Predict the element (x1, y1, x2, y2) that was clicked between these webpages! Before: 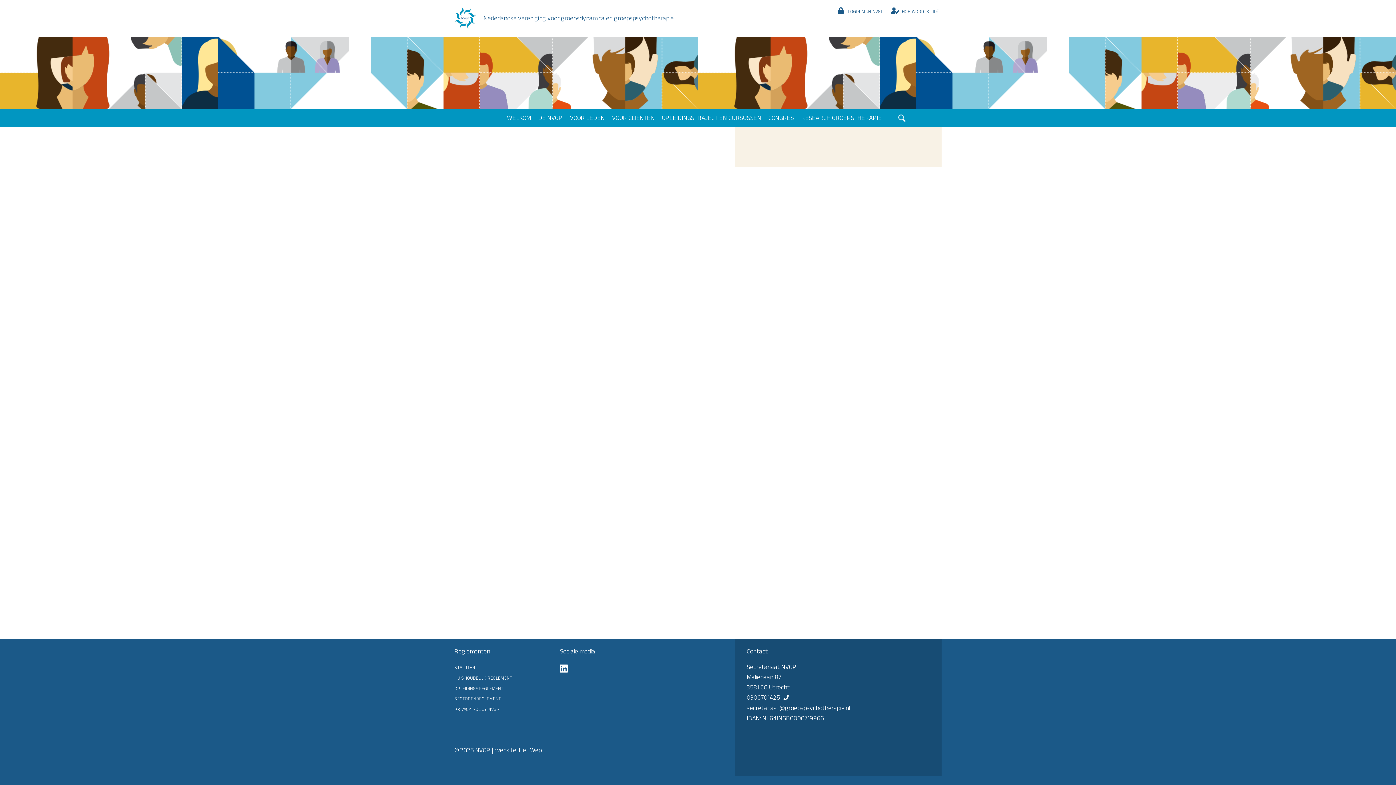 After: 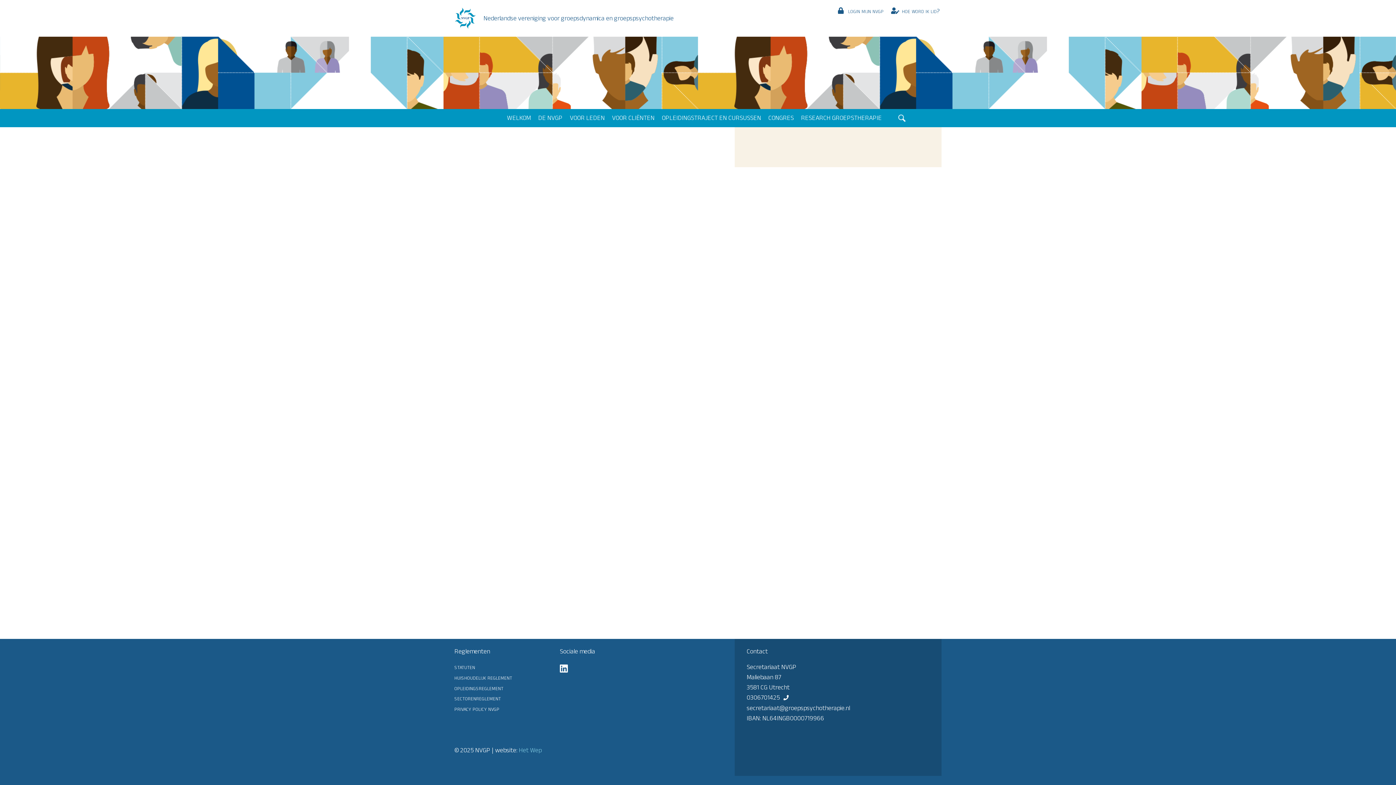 Action: bbox: (518, 746, 541, 754) label: Het Wep